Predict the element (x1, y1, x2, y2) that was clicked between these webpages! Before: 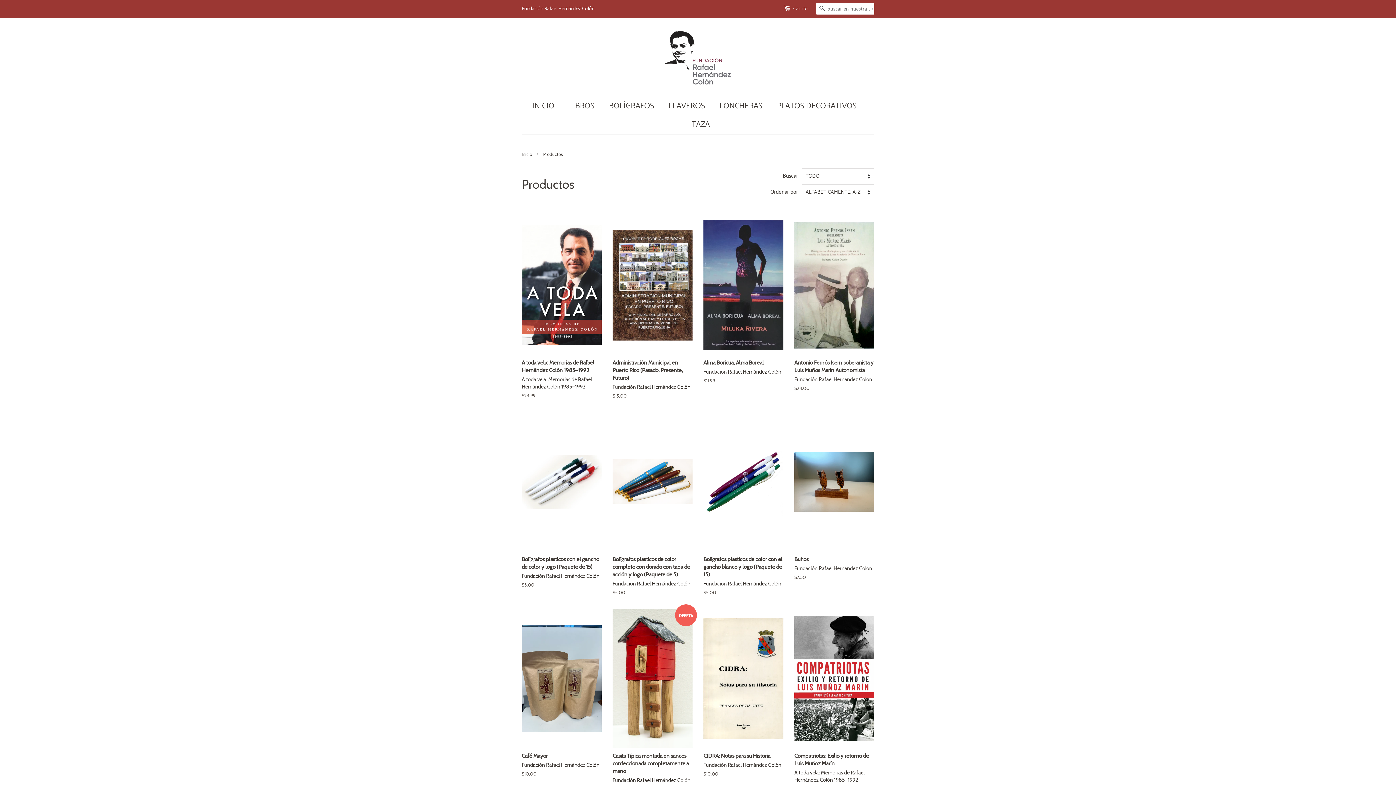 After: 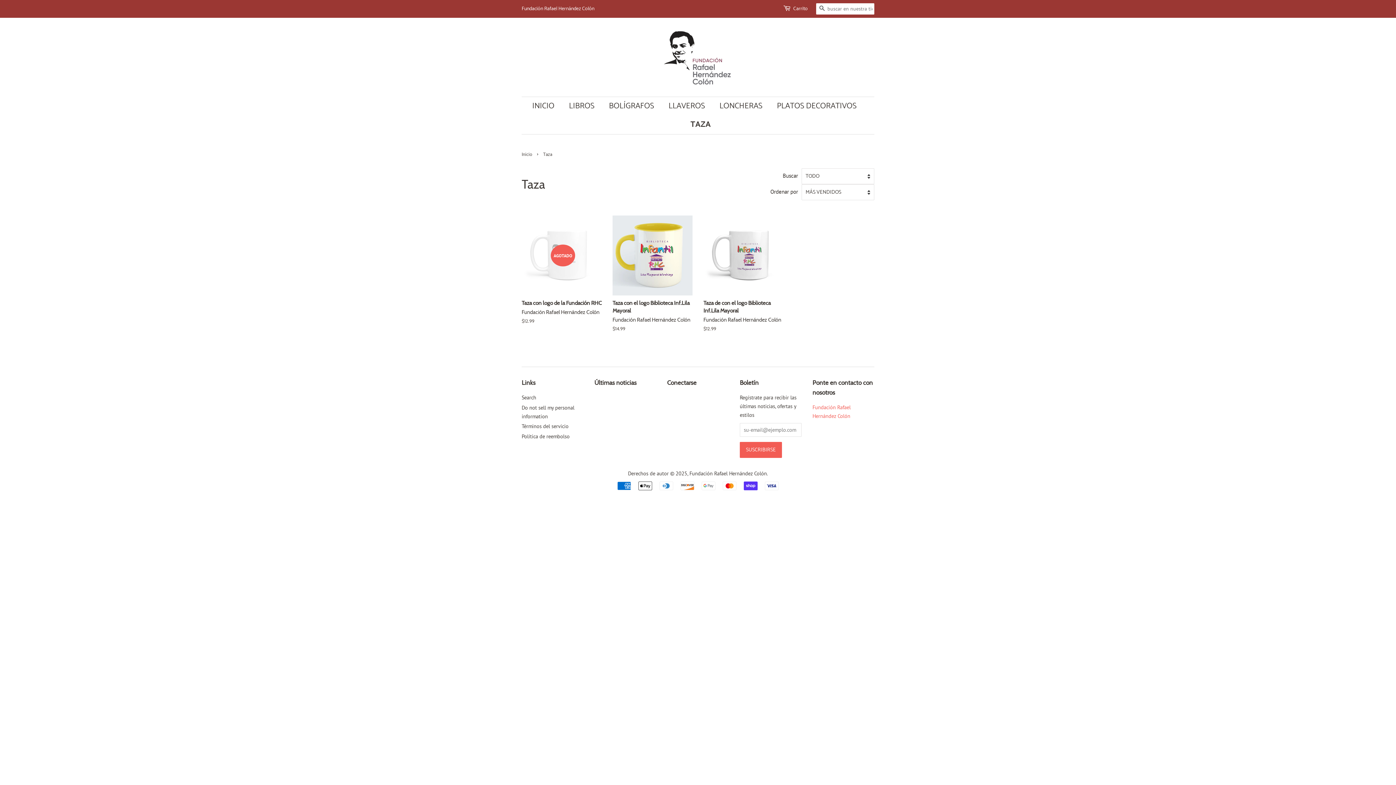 Action: label: TAZA bbox: (686, 115, 710, 134)